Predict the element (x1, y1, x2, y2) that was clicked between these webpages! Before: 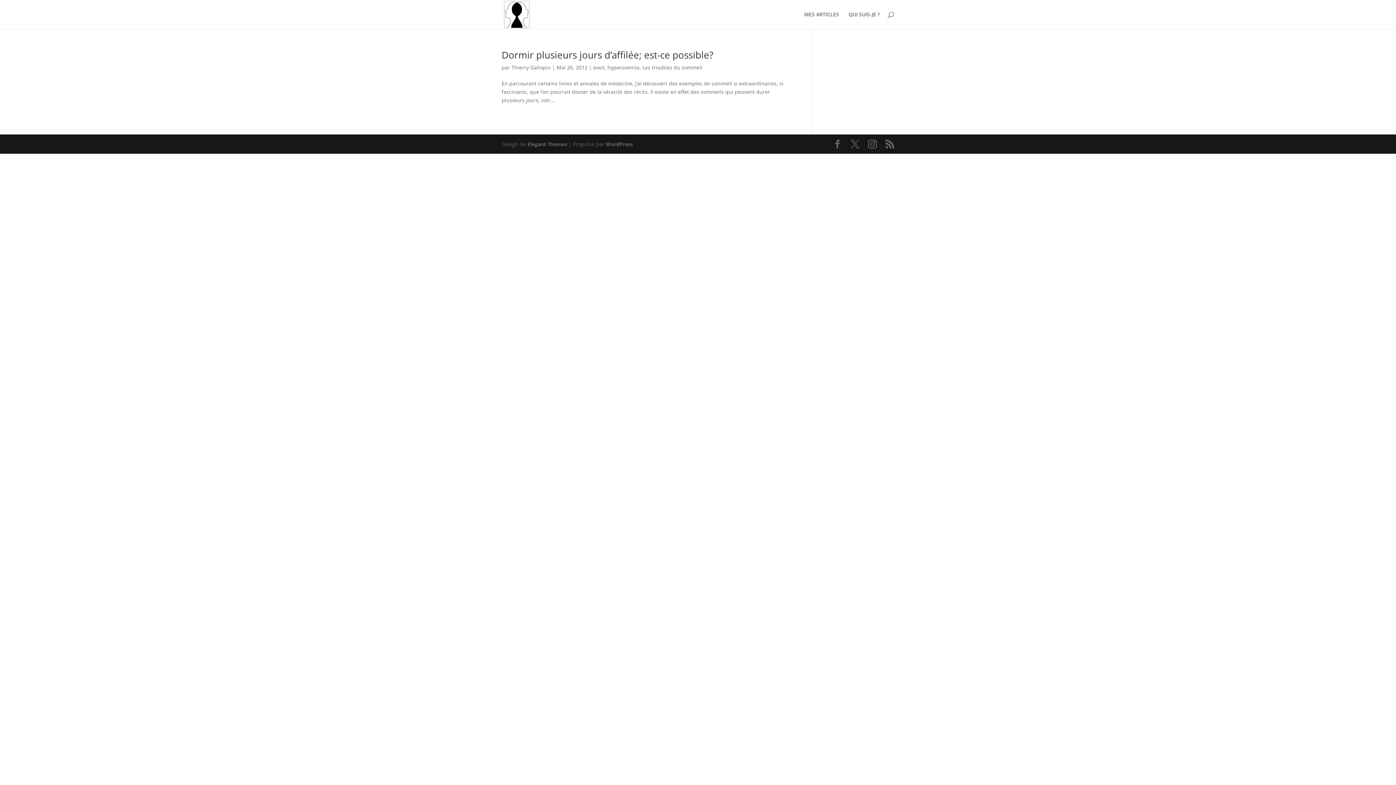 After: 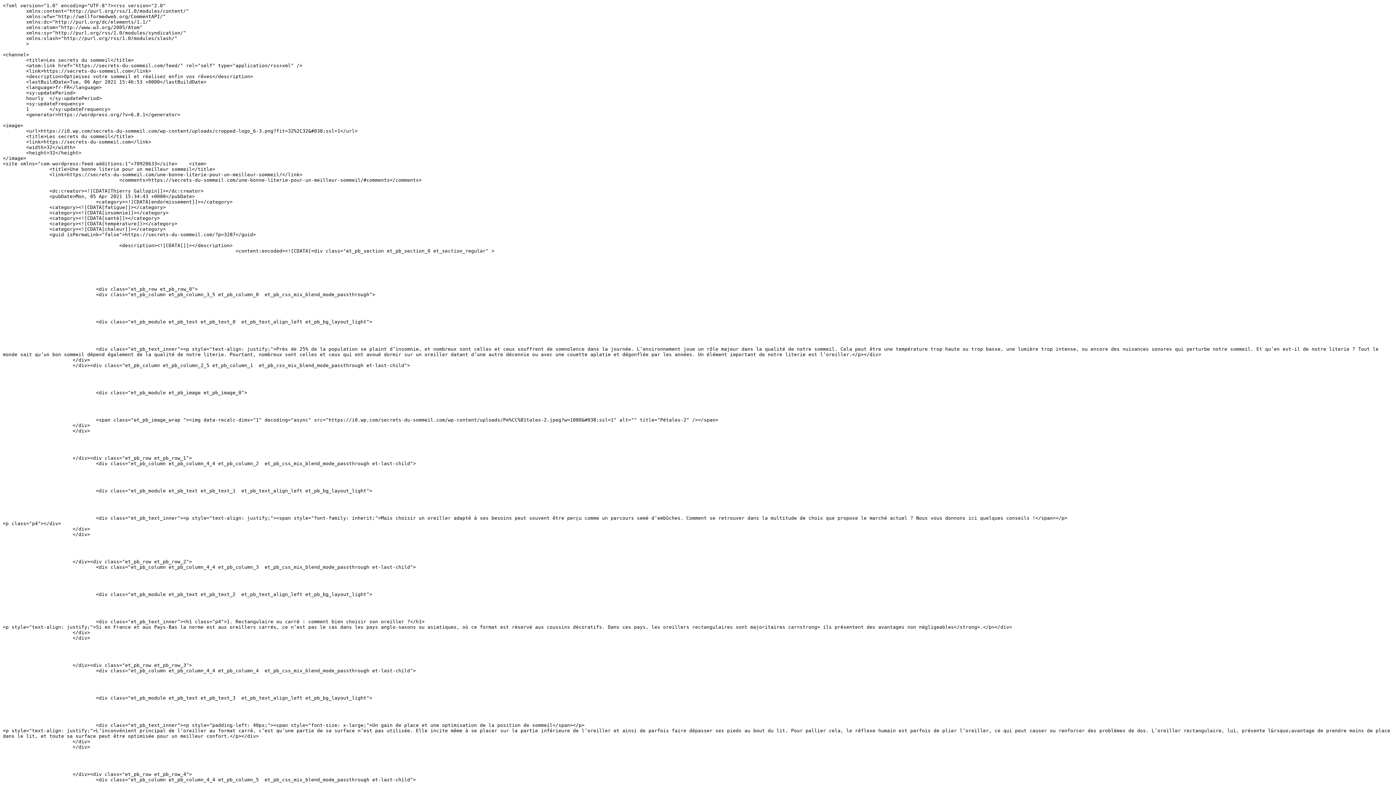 Action: bbox: (885, 140, 894, 148)